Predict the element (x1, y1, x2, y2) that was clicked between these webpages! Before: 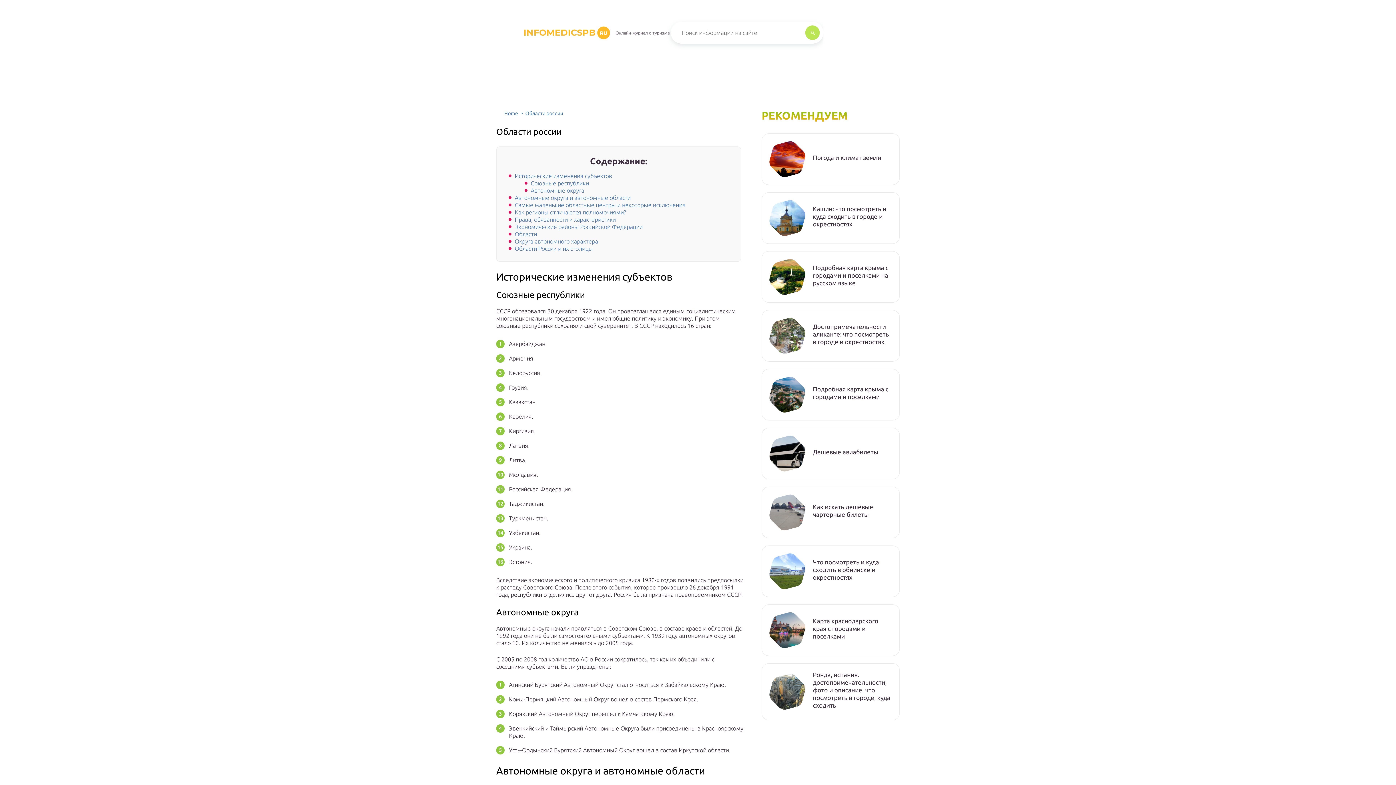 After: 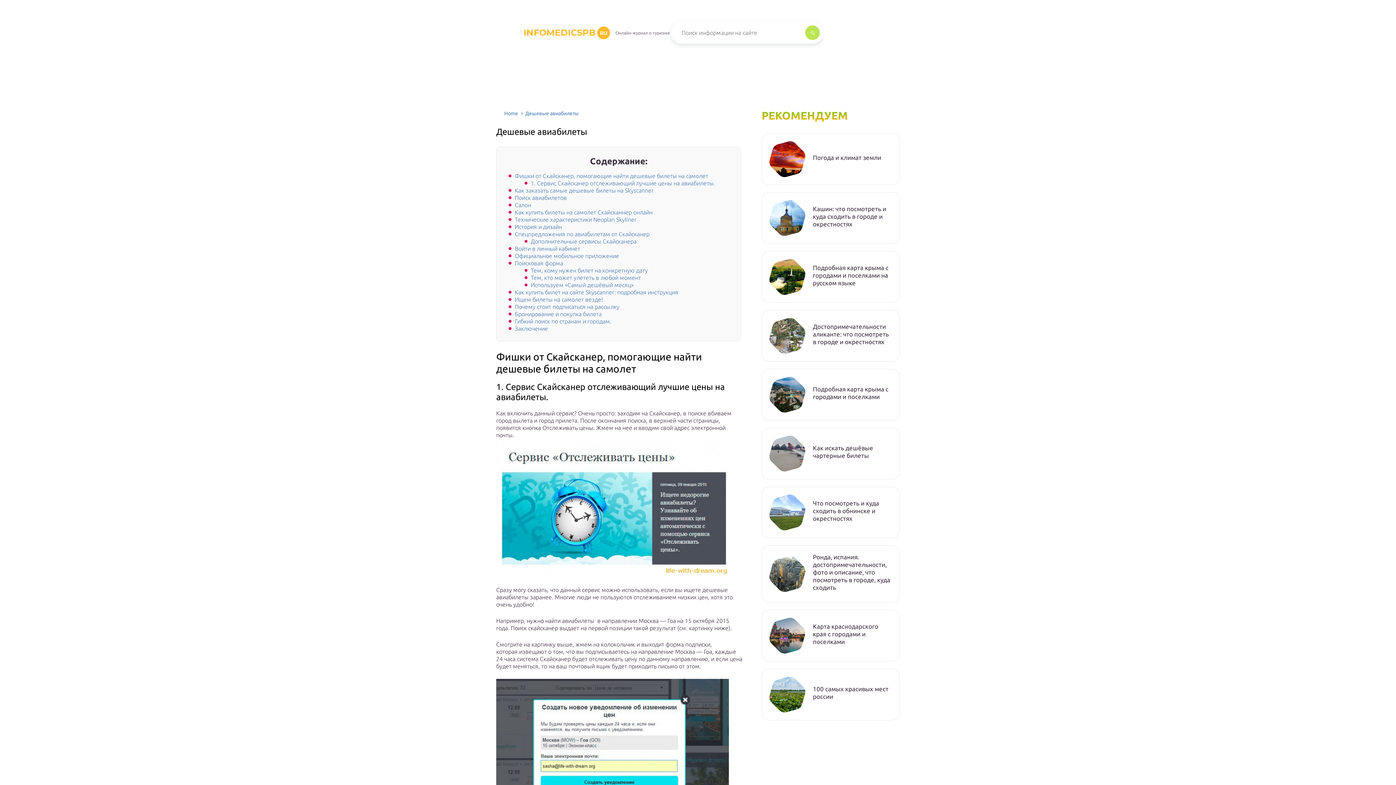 Action: label: Дешевые авиабилеты bbox: (813, 448, 892, 455)